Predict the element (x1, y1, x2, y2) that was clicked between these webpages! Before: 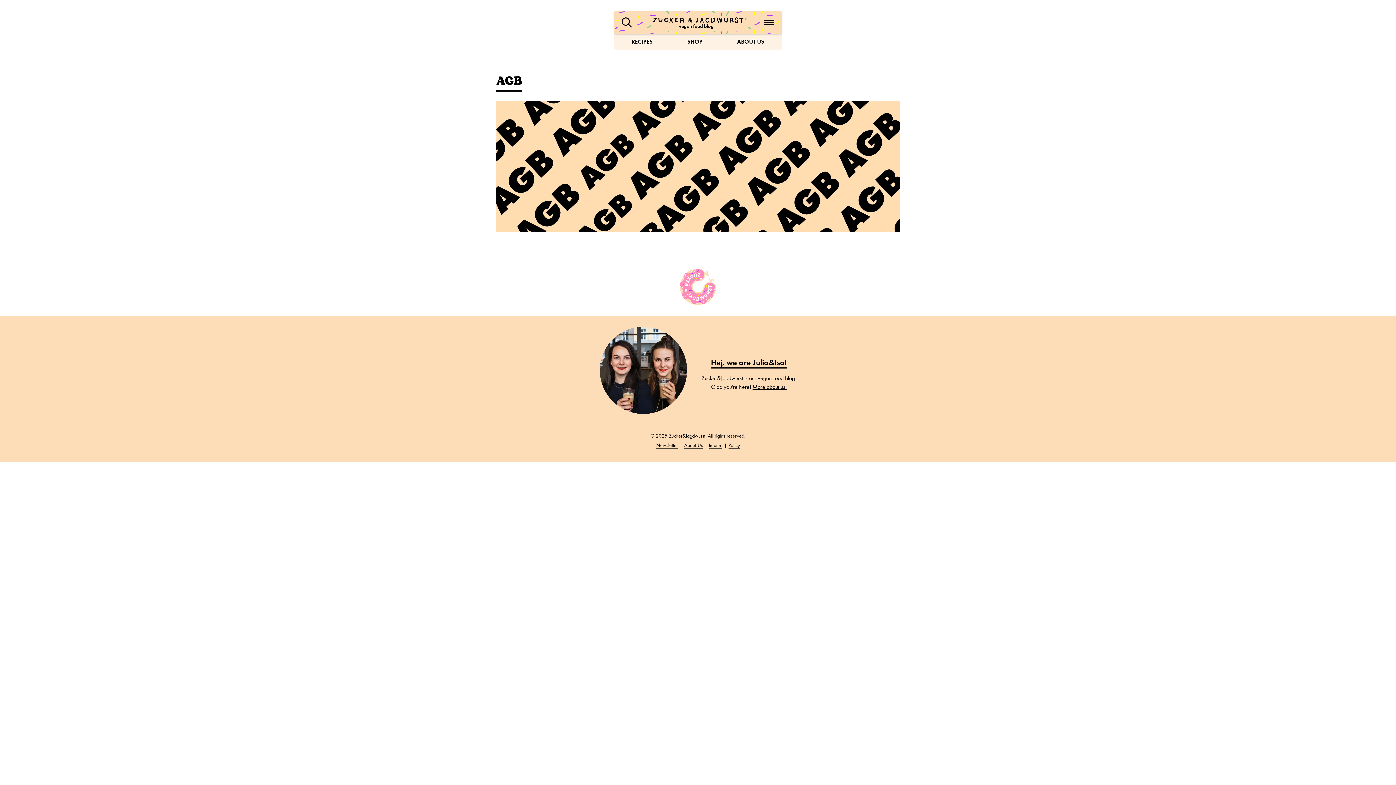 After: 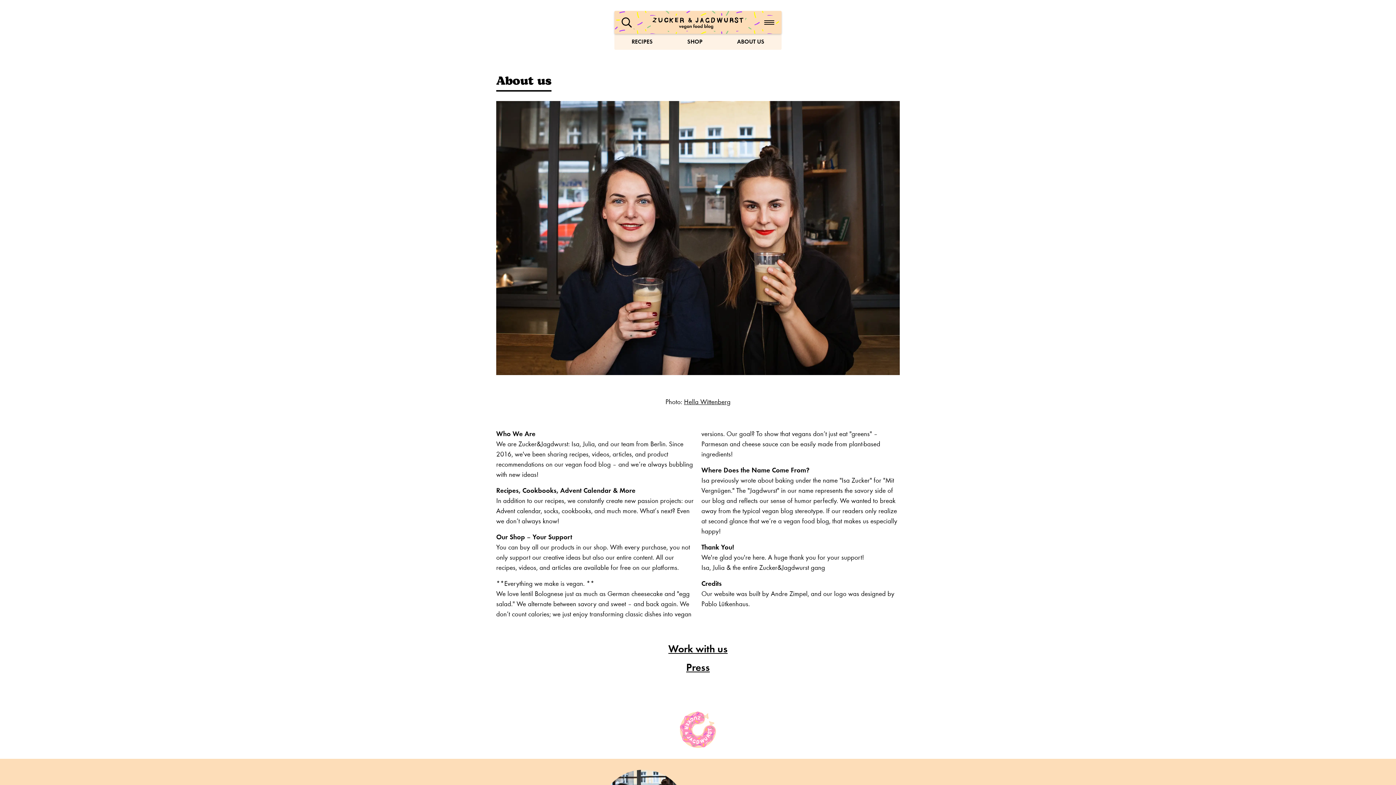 Action: bbox: (682, 440, 704, 451) label: About Us